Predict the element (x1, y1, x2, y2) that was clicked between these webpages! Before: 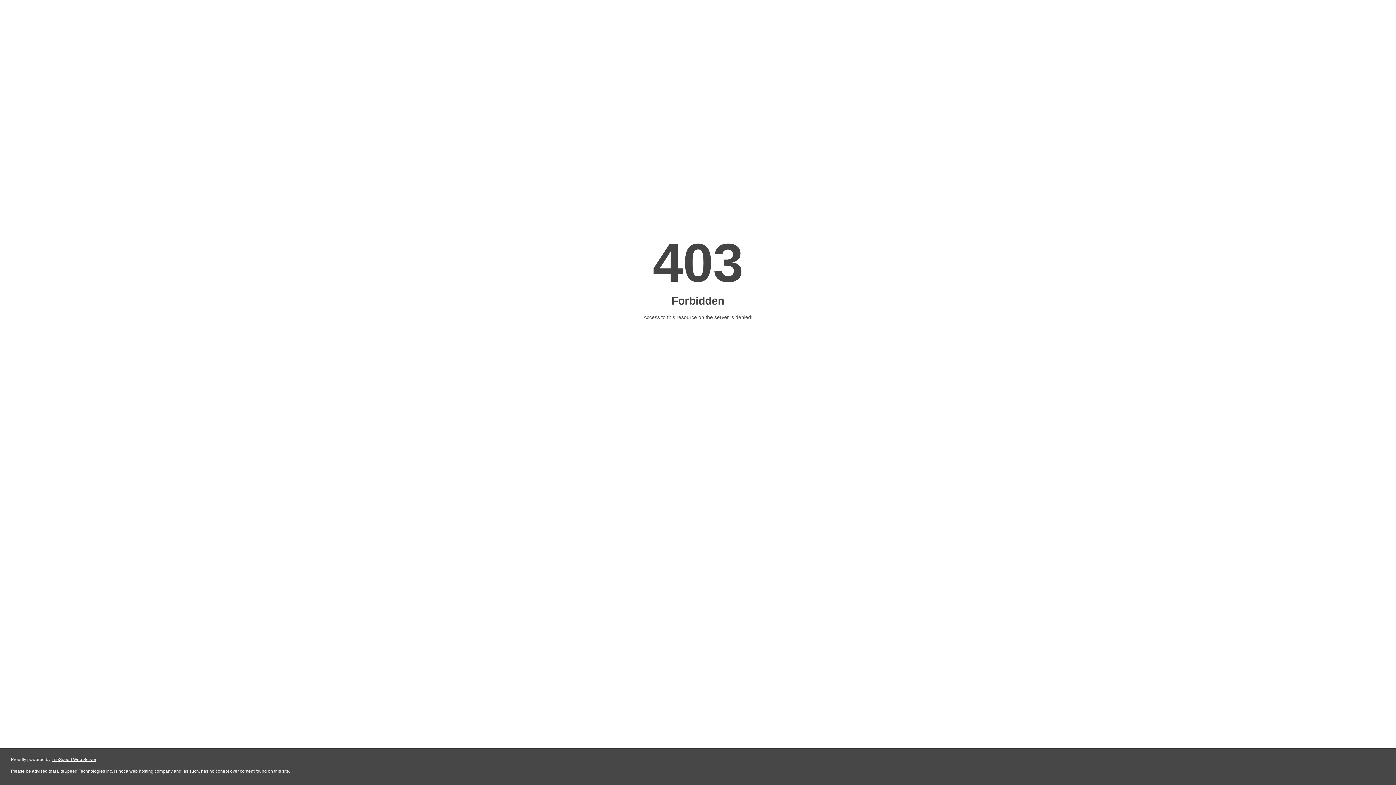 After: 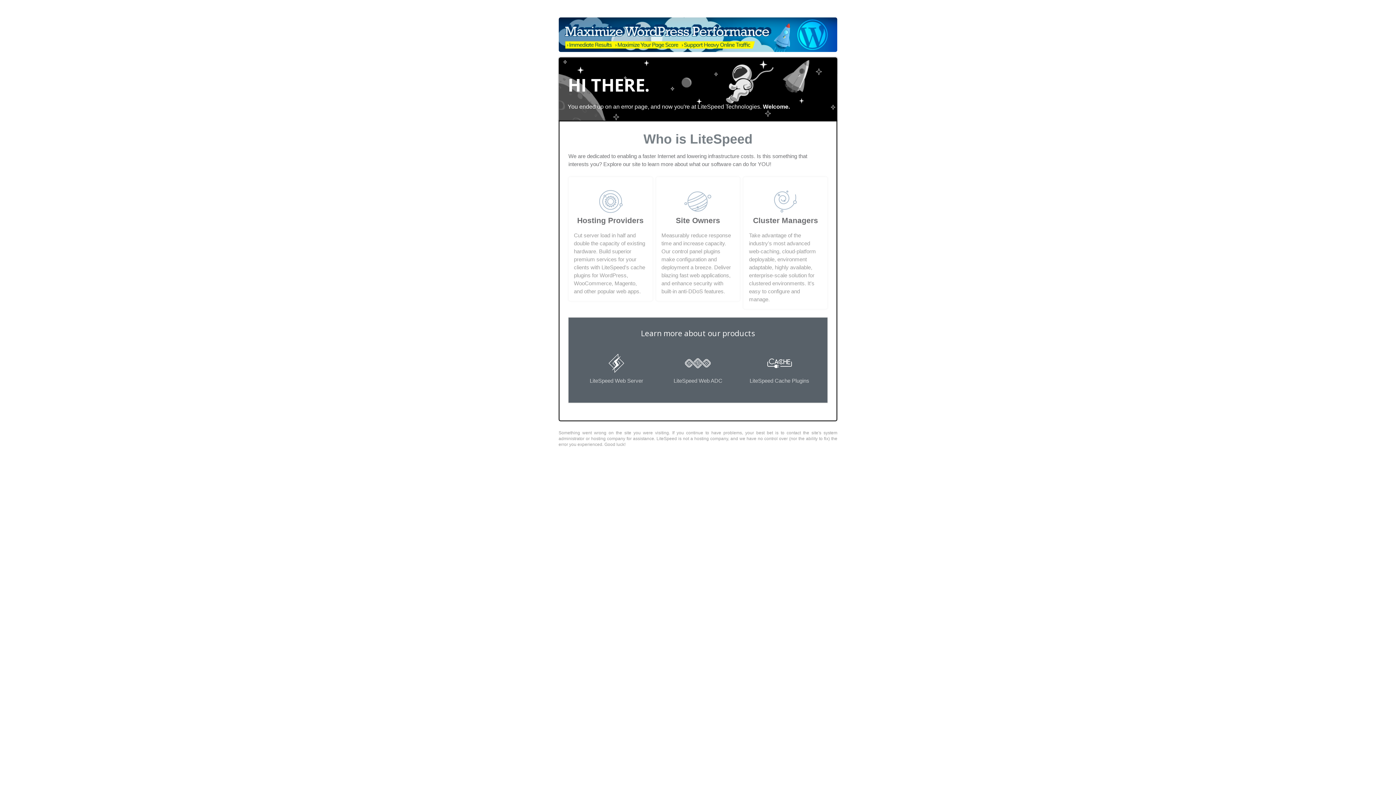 Action: label: LiteSpeed Web Server bbox: (51, 757, 96, 762)